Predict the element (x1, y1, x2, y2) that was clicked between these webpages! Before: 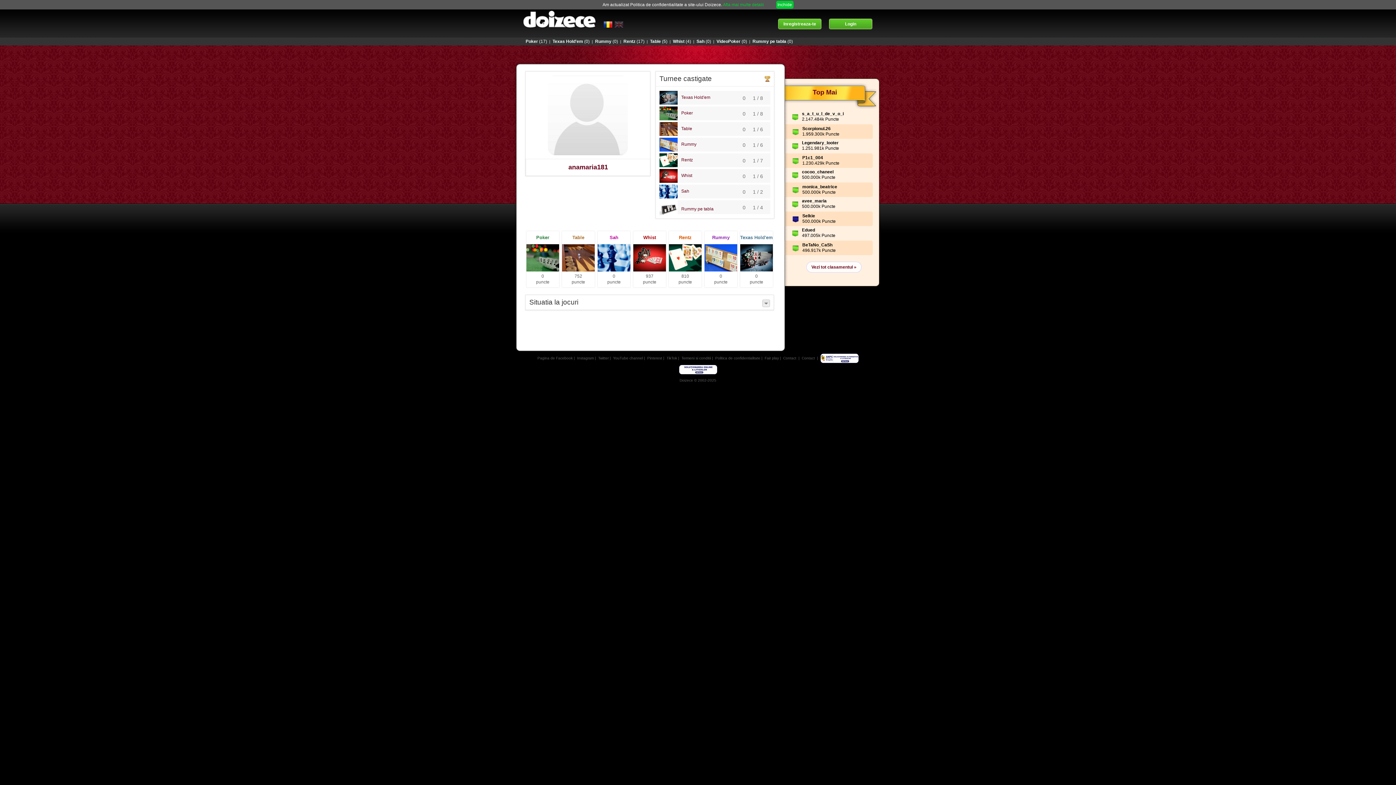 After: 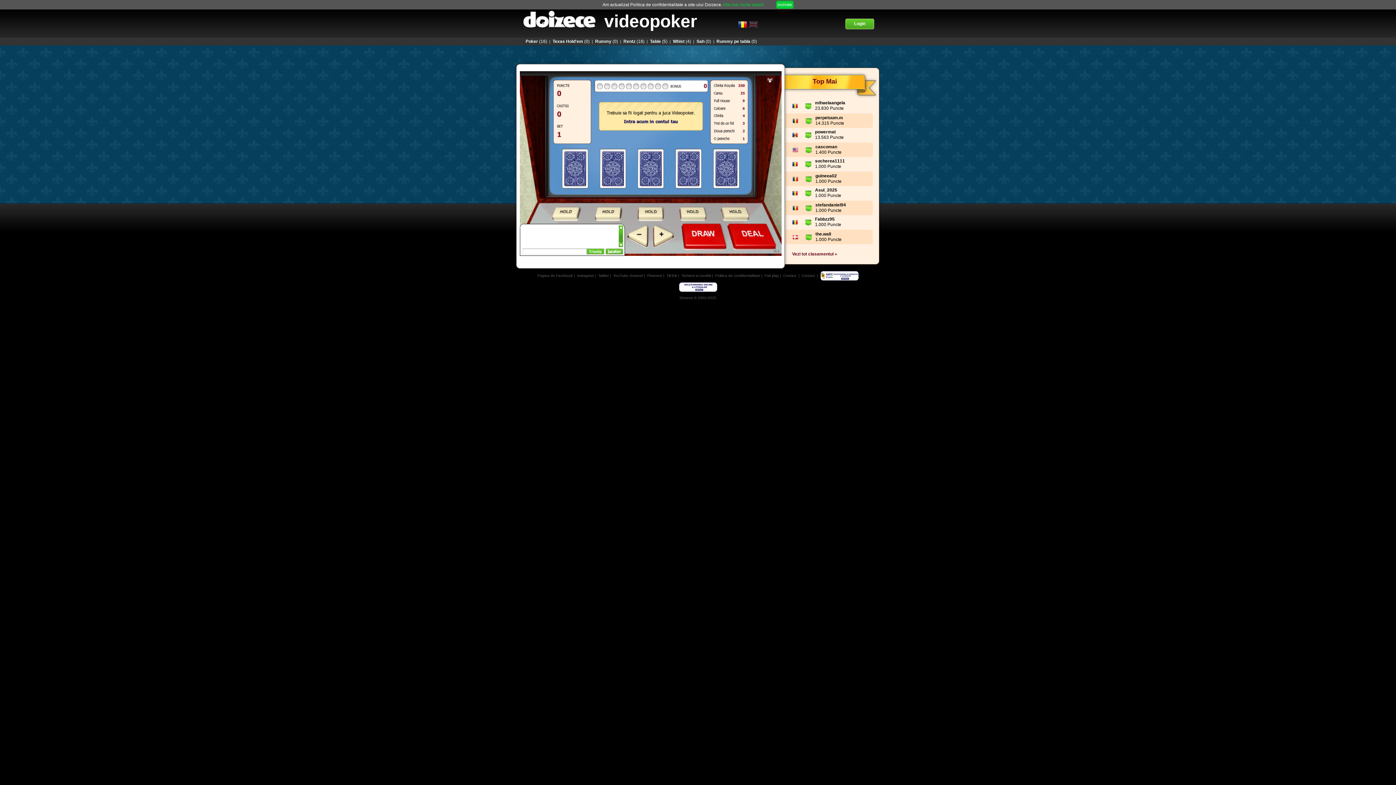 Action: bbox: (715, 38, 747, 44) label: VideoPoker(0)